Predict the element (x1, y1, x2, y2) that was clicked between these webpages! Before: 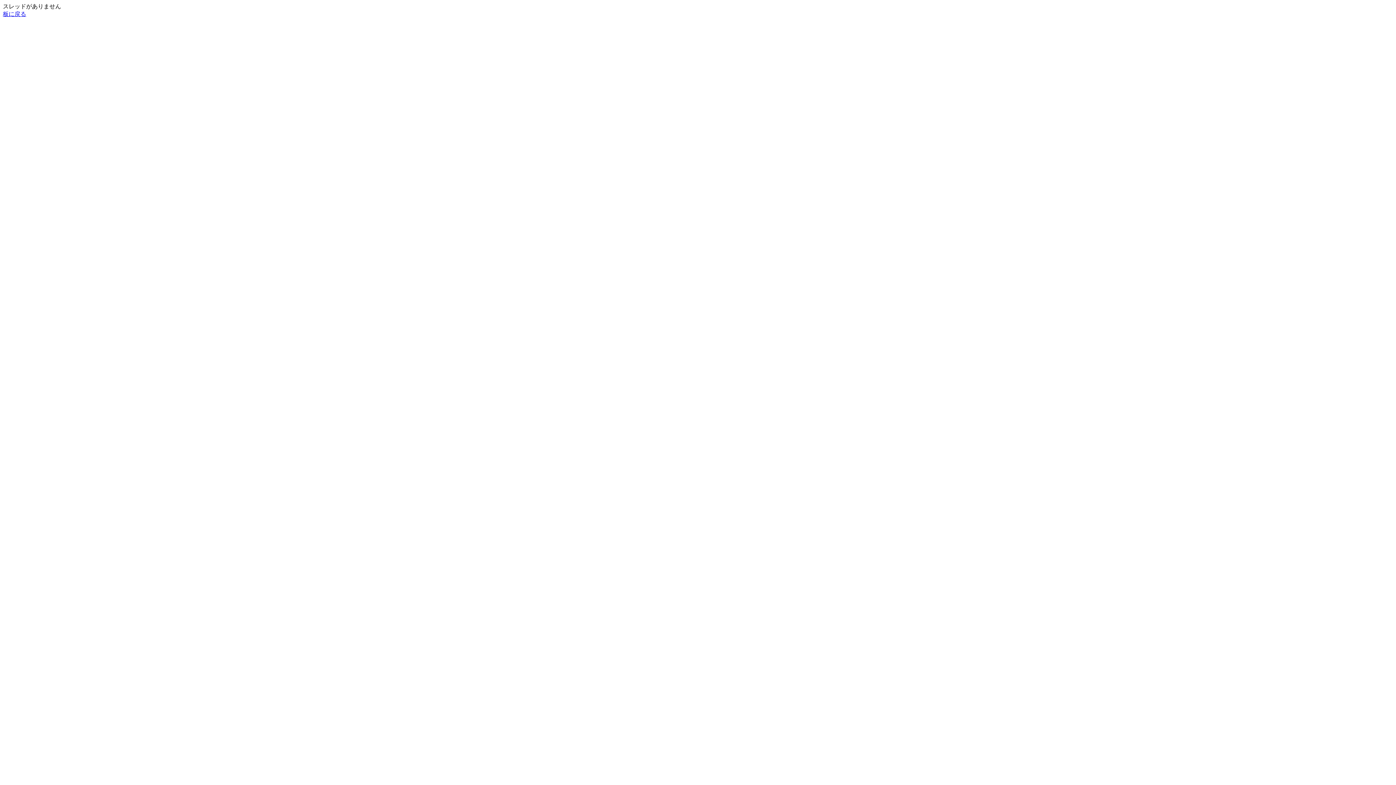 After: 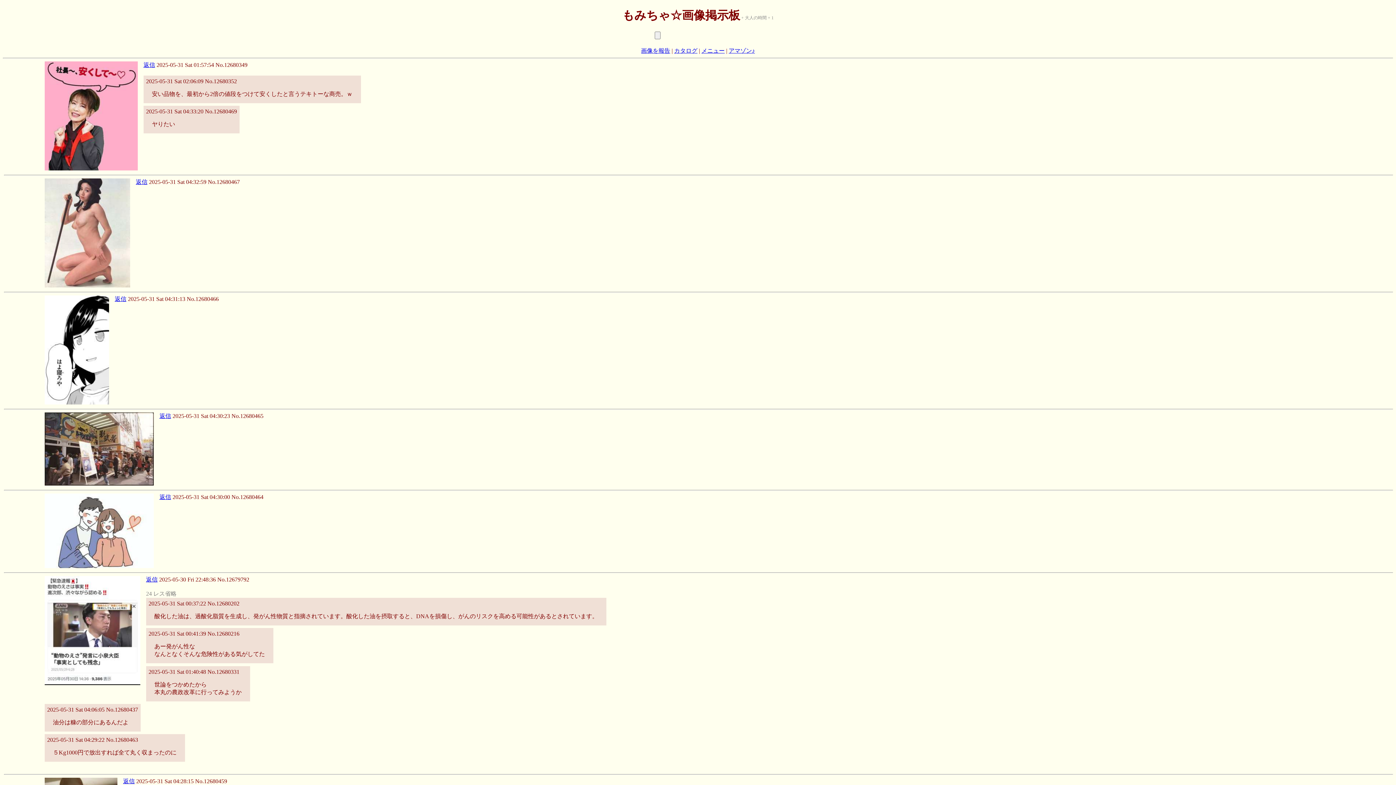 Action: bbox: (2, 10, 26, 17) label: 板に戻る